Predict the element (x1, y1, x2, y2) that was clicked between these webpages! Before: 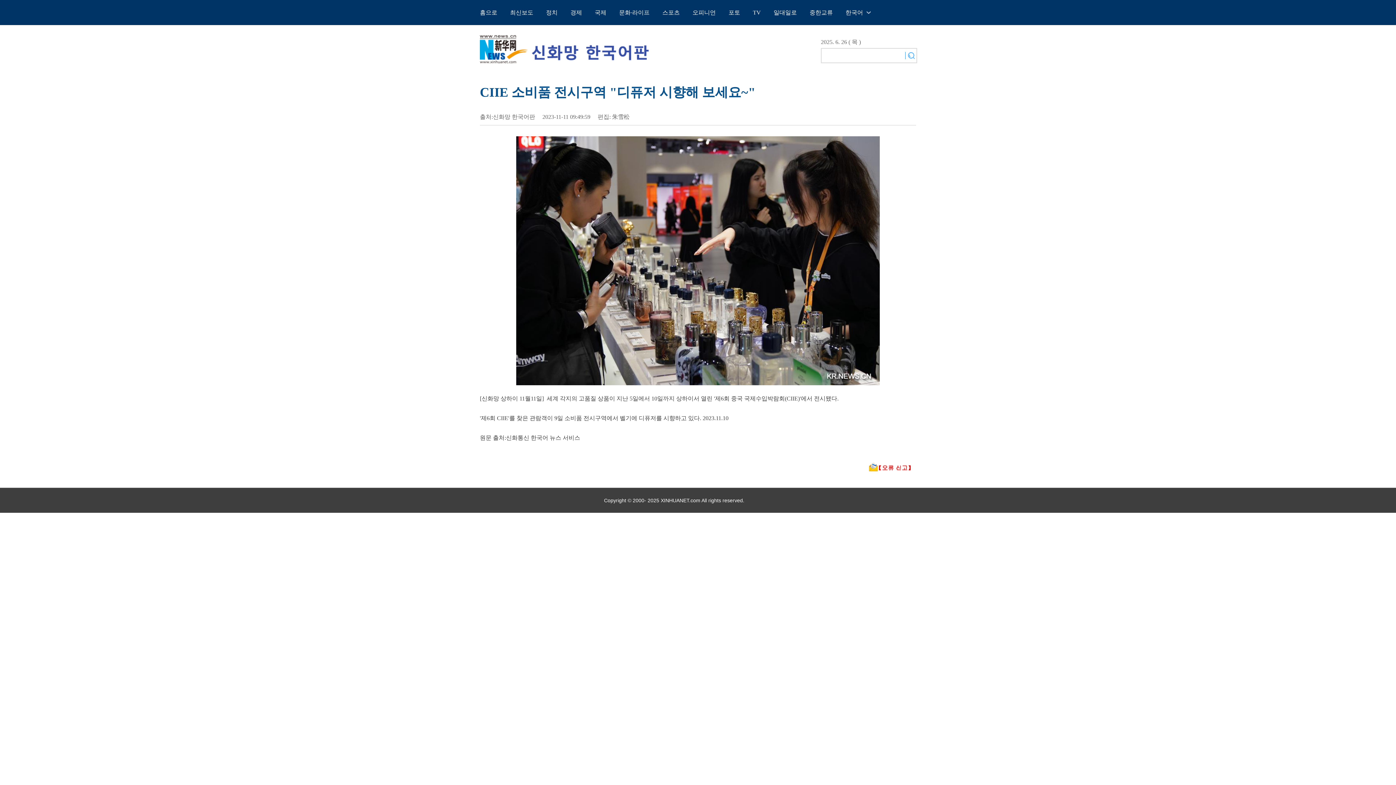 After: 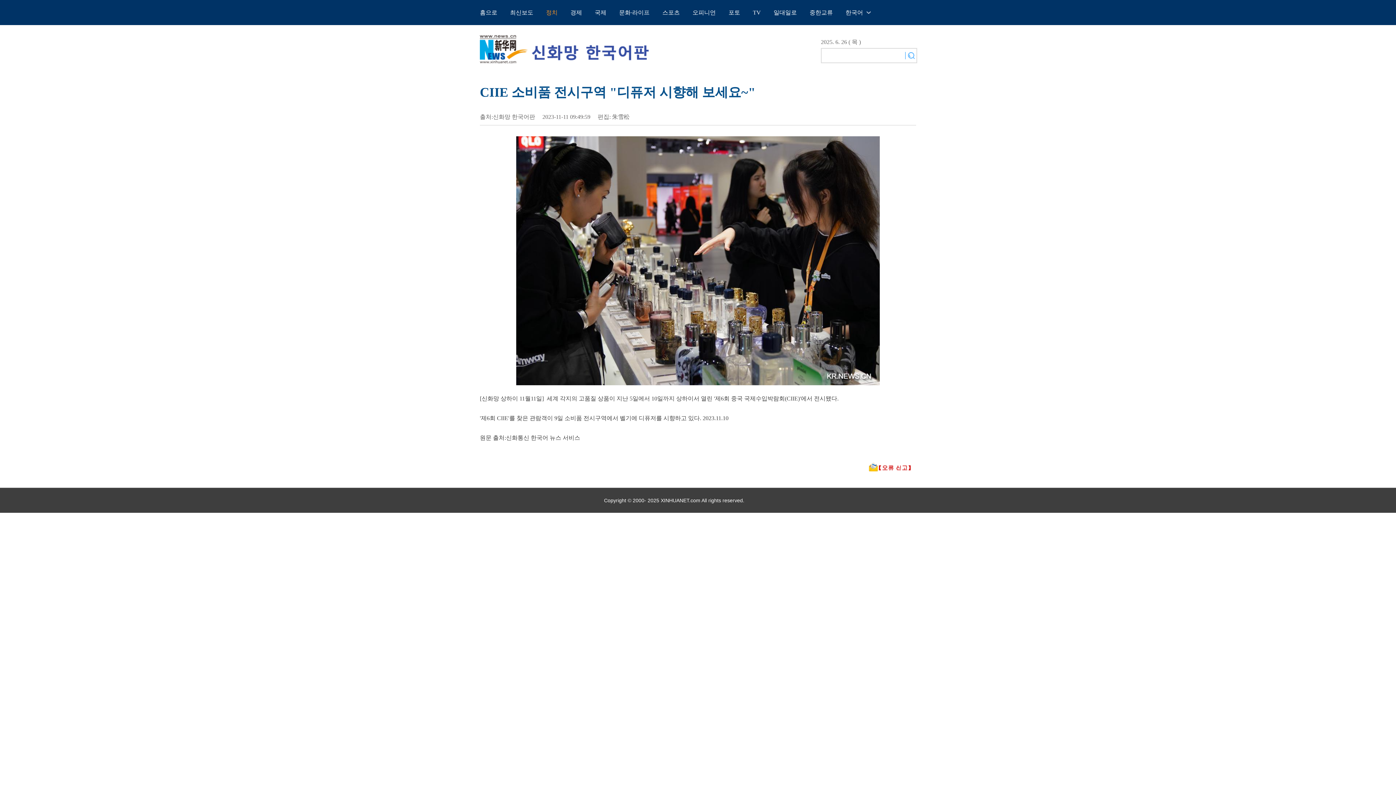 Action: label: 정치 bbox: (546, 9, 557, 15)